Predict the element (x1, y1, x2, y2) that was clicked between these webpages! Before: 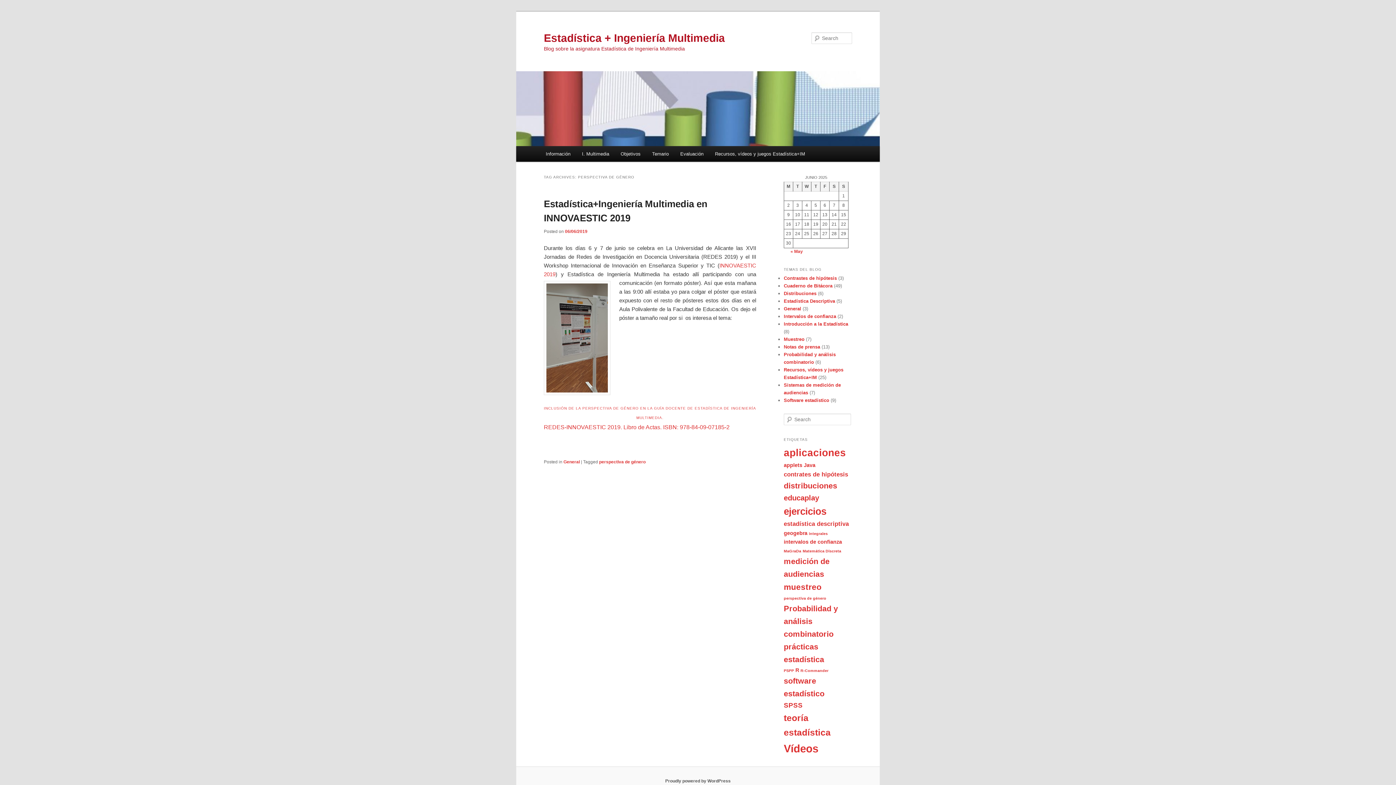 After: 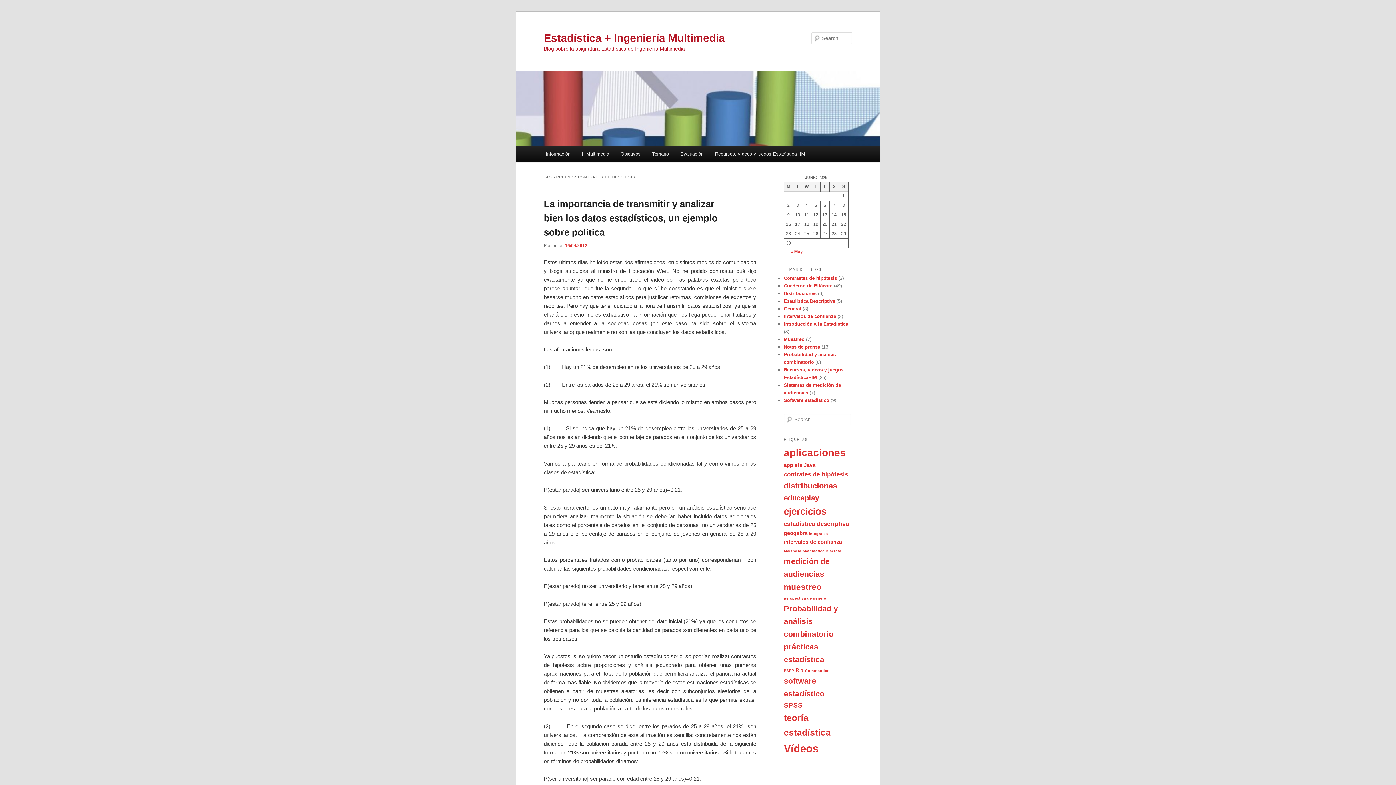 Action: bbox: (784, 471, 848, 478) label: contrates de hipótesis (3 items)